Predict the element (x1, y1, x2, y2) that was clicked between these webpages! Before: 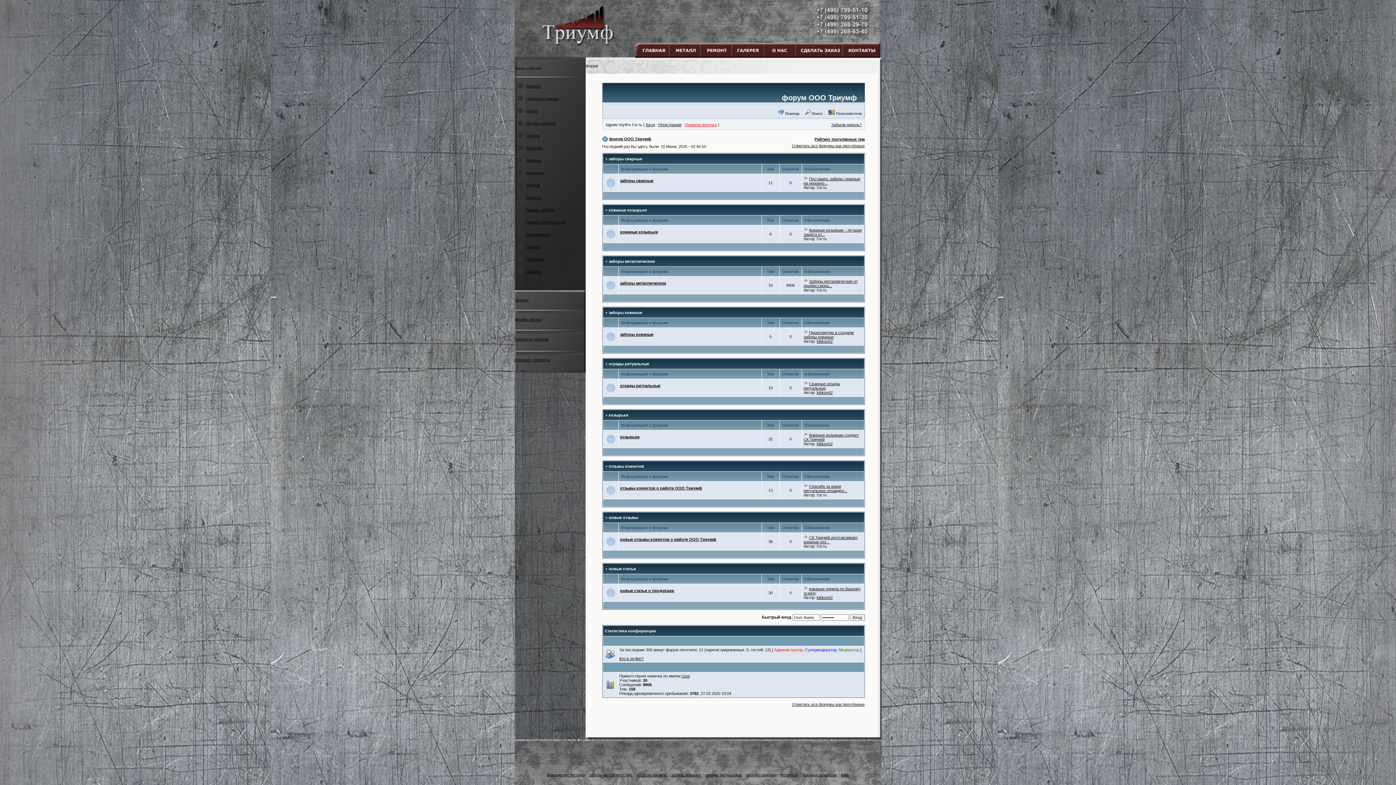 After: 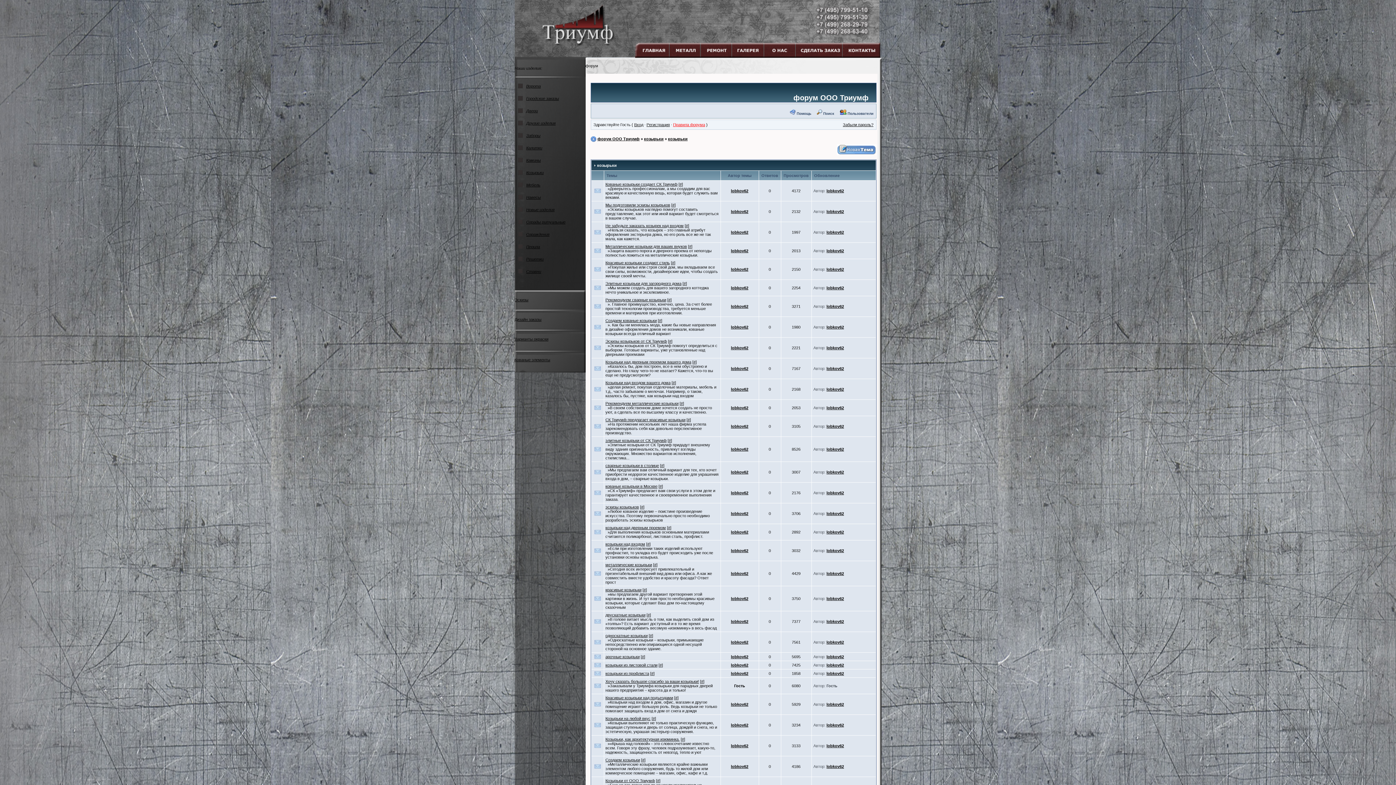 Action: label: козырьки bbox: (620, 434, 639, 439)